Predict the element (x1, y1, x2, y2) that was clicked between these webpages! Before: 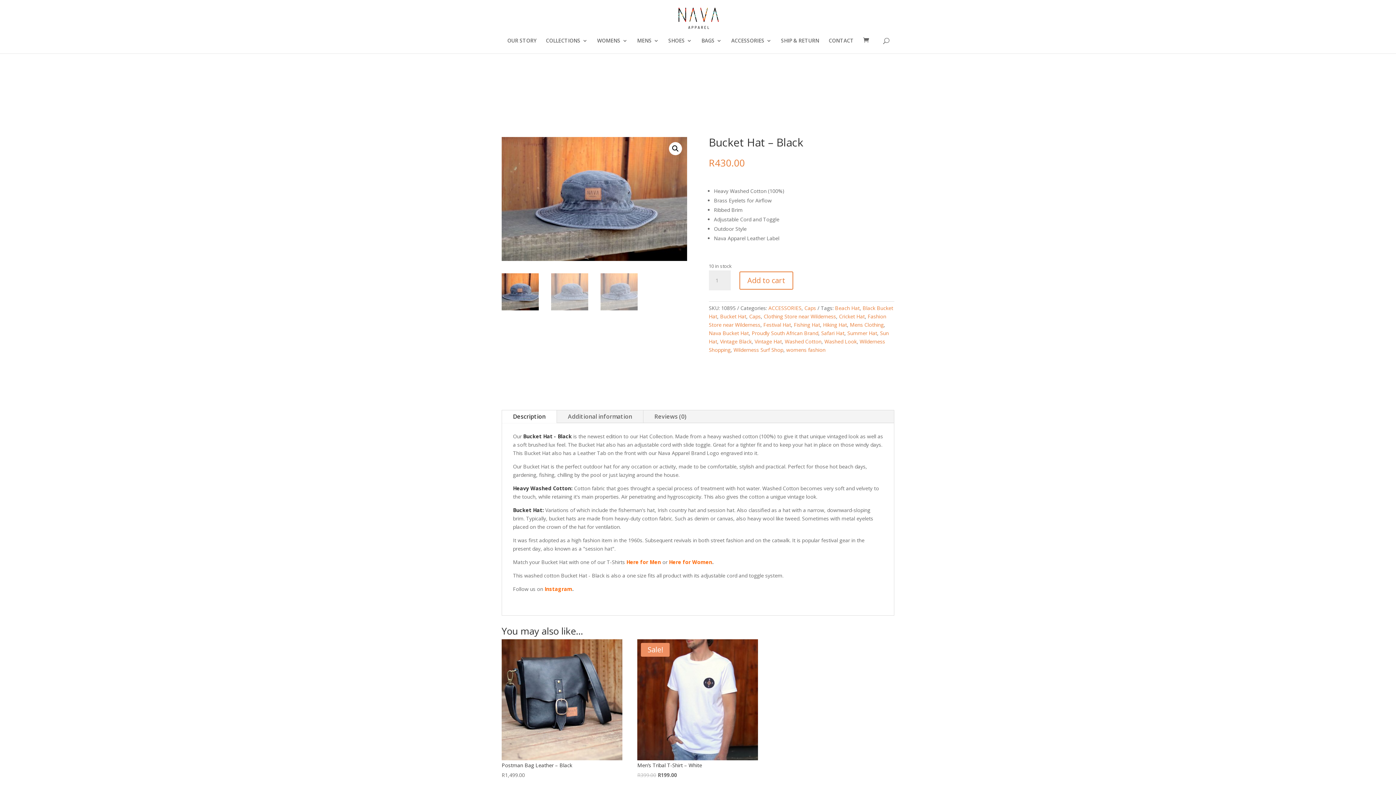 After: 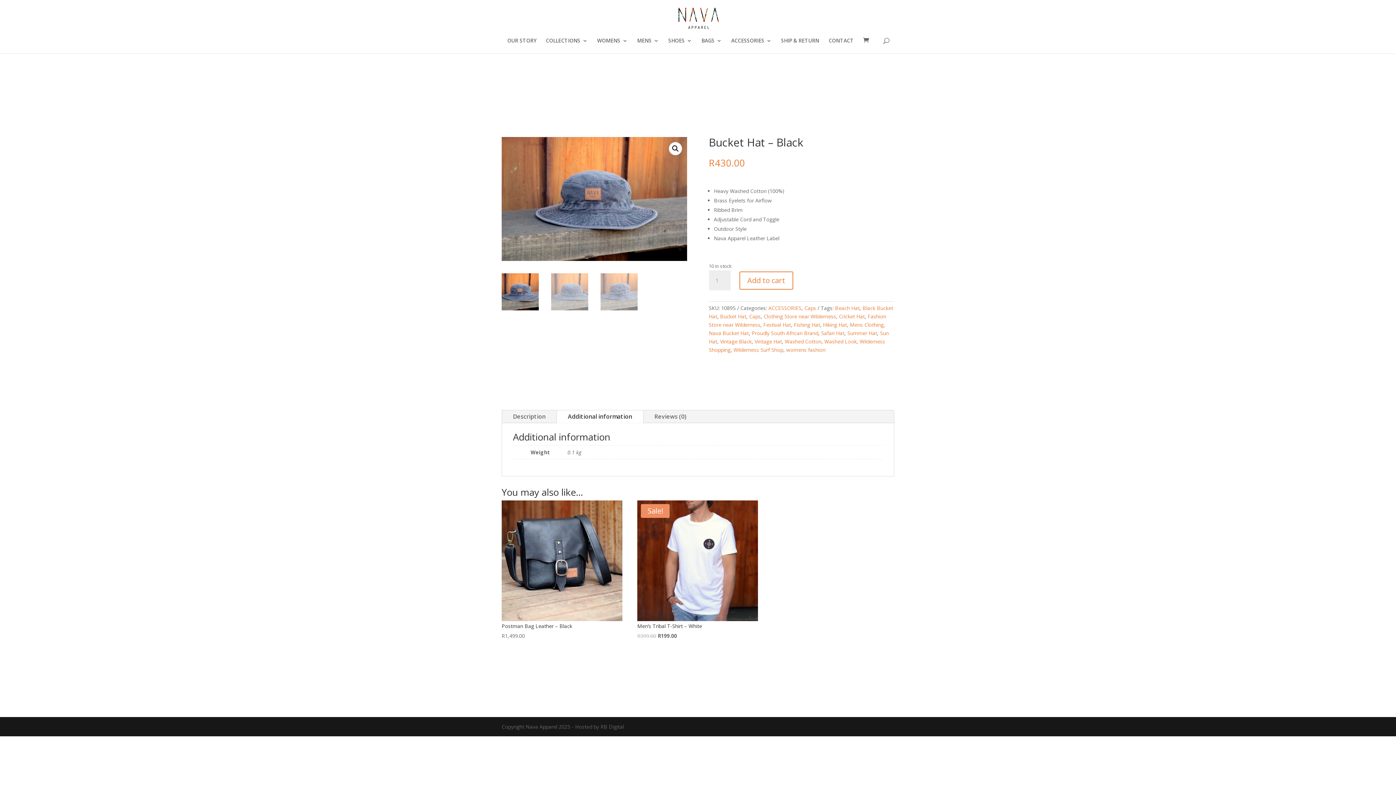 Action: bbox: (557, 410, 643, 423) label: Additional information